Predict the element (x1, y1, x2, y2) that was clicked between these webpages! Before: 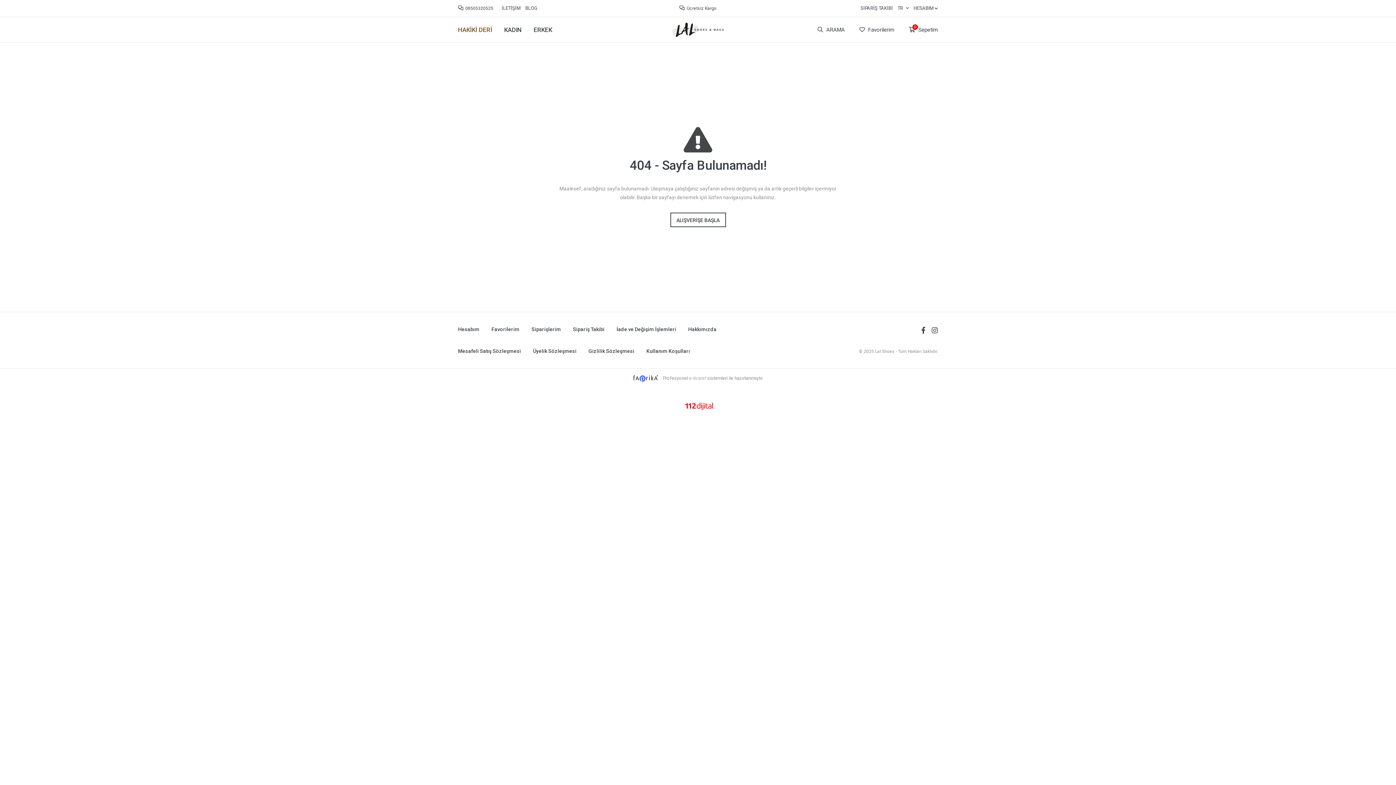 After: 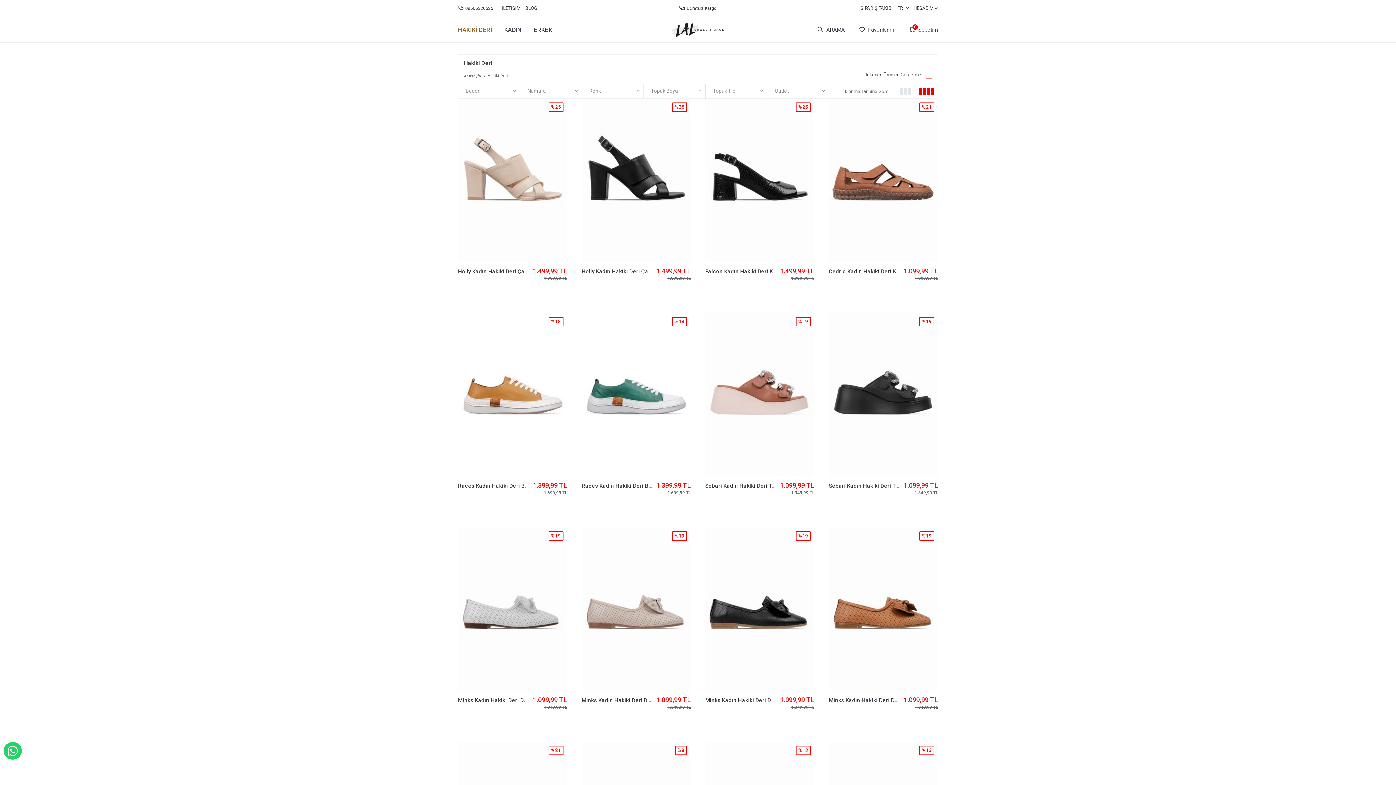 Action: bbox: (458, 26, 492, 33) label: HAKİKİ DERİ